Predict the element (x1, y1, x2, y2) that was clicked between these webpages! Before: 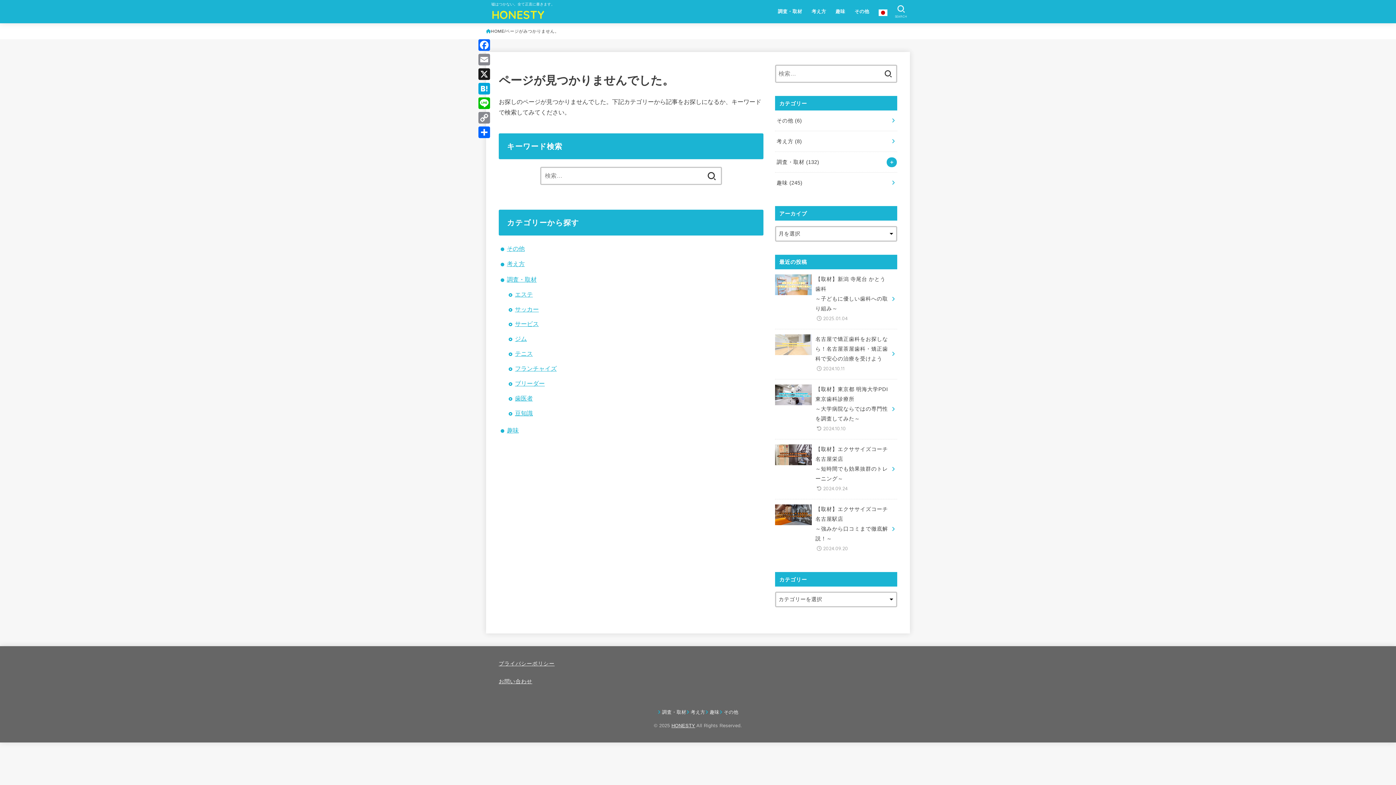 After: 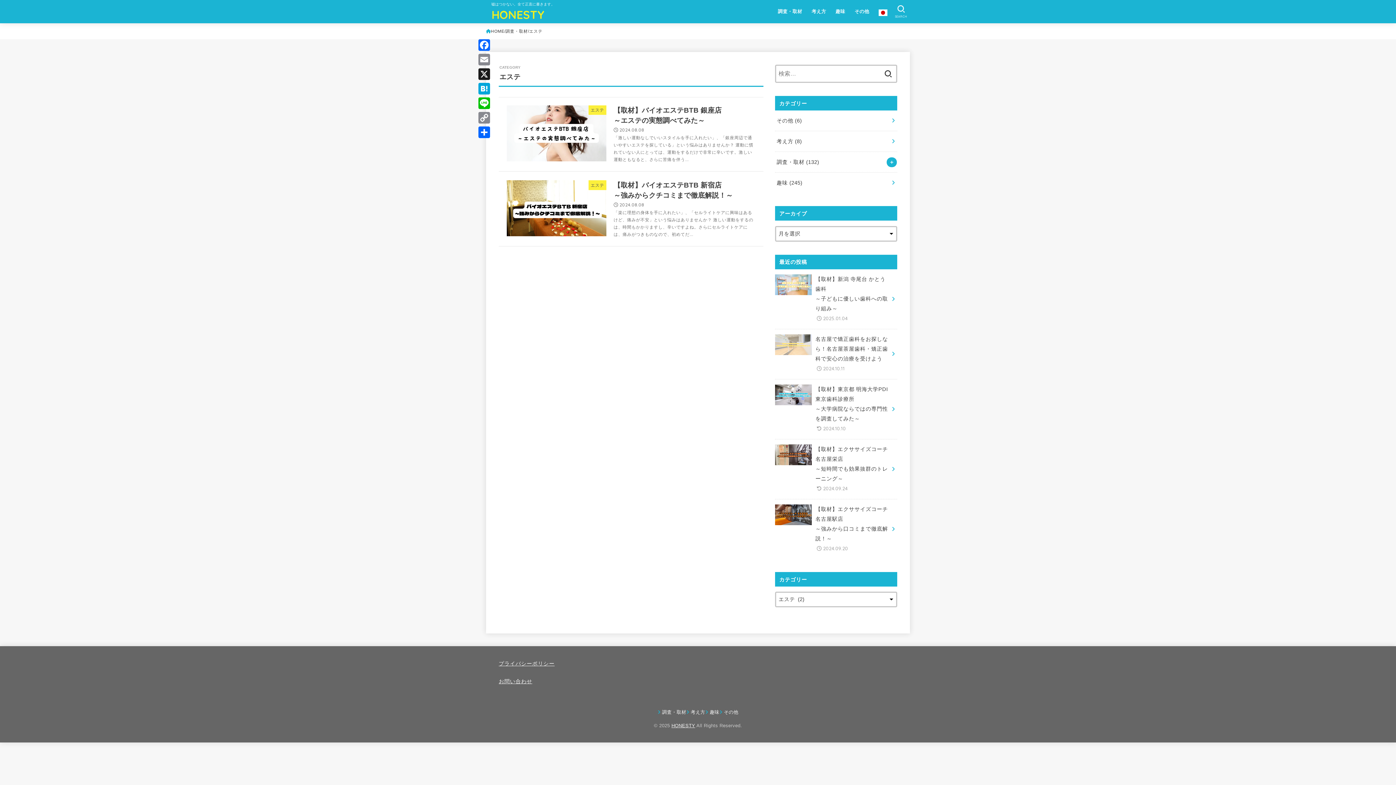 Action: bbox: (515, 291, 532, 297) label: エステ